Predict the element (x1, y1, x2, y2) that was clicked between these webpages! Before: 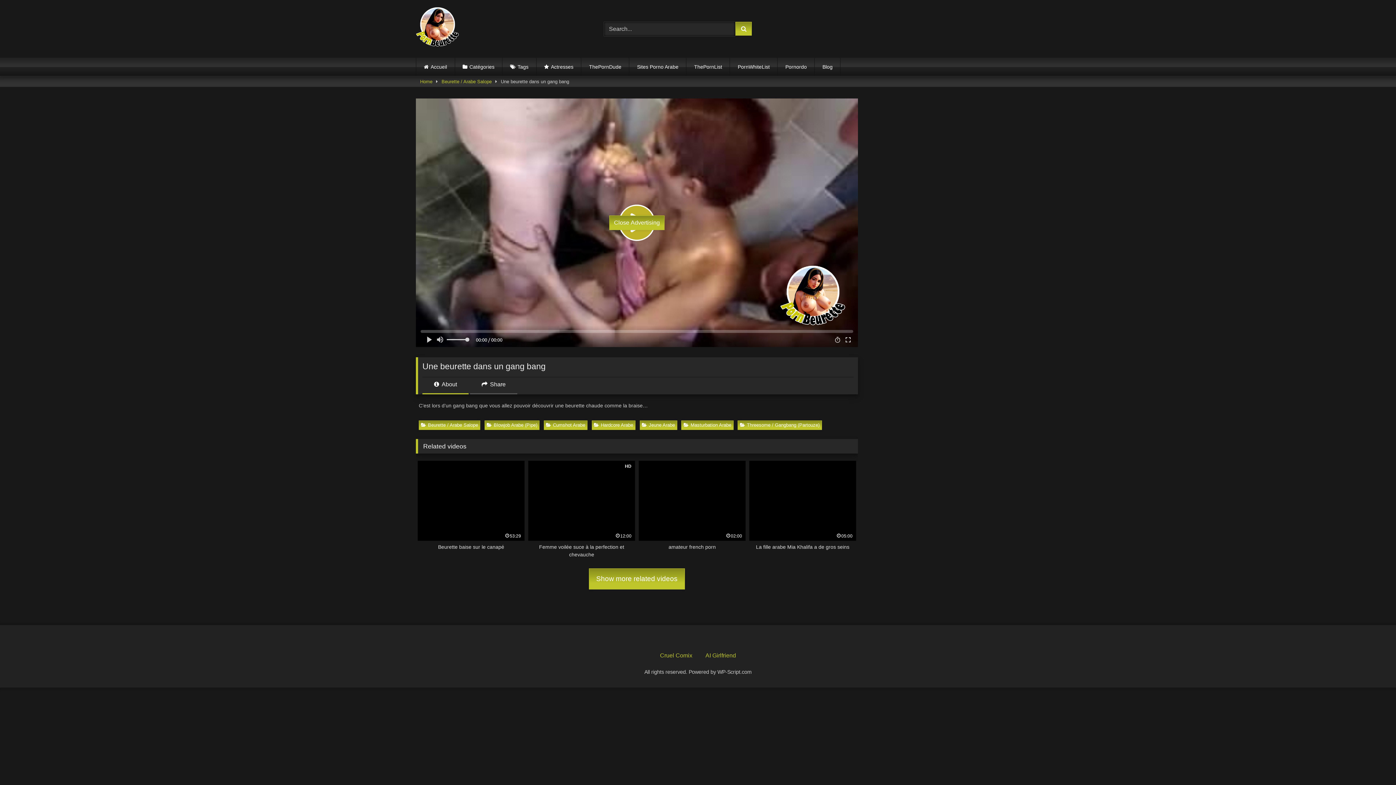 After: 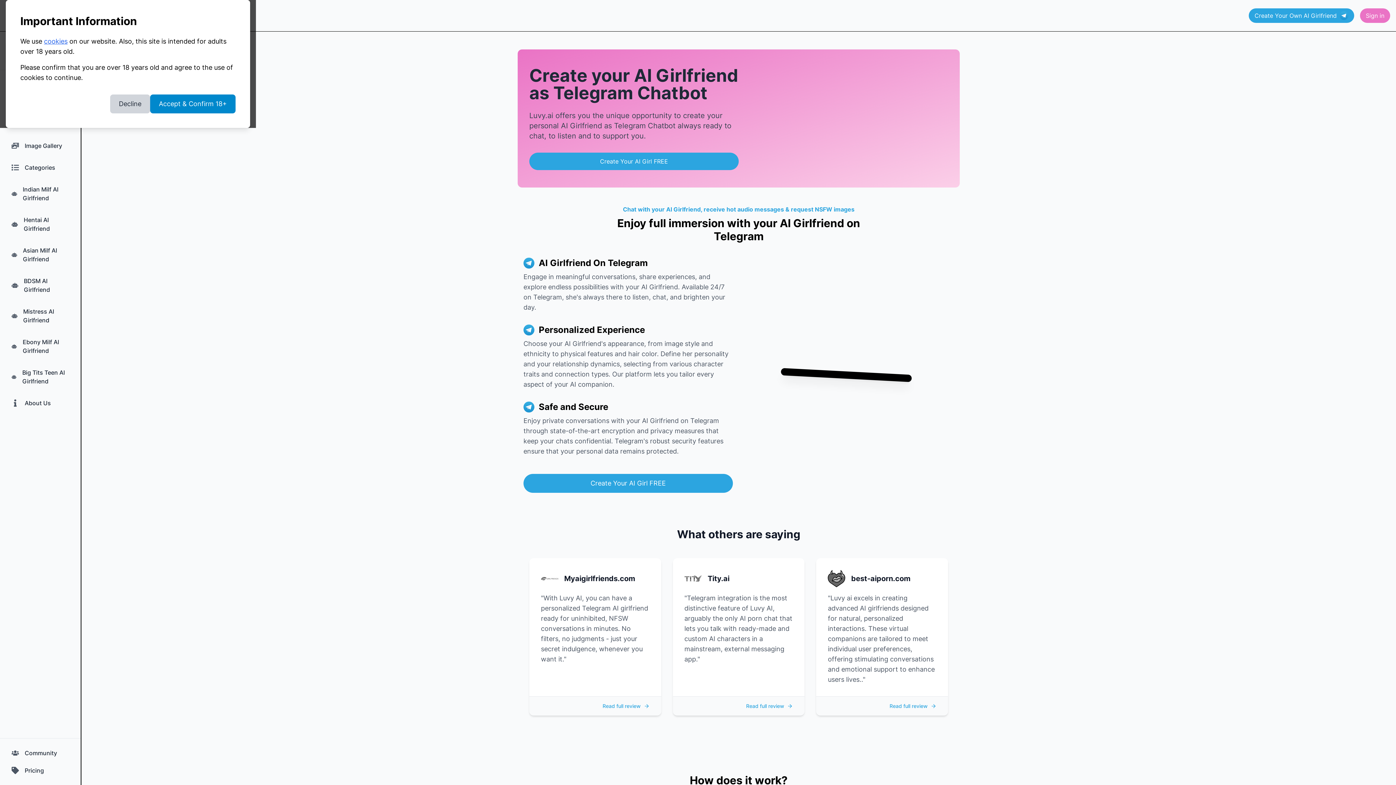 Action: bbox: (705, 652, 736, 659) label: AI Girlfriend